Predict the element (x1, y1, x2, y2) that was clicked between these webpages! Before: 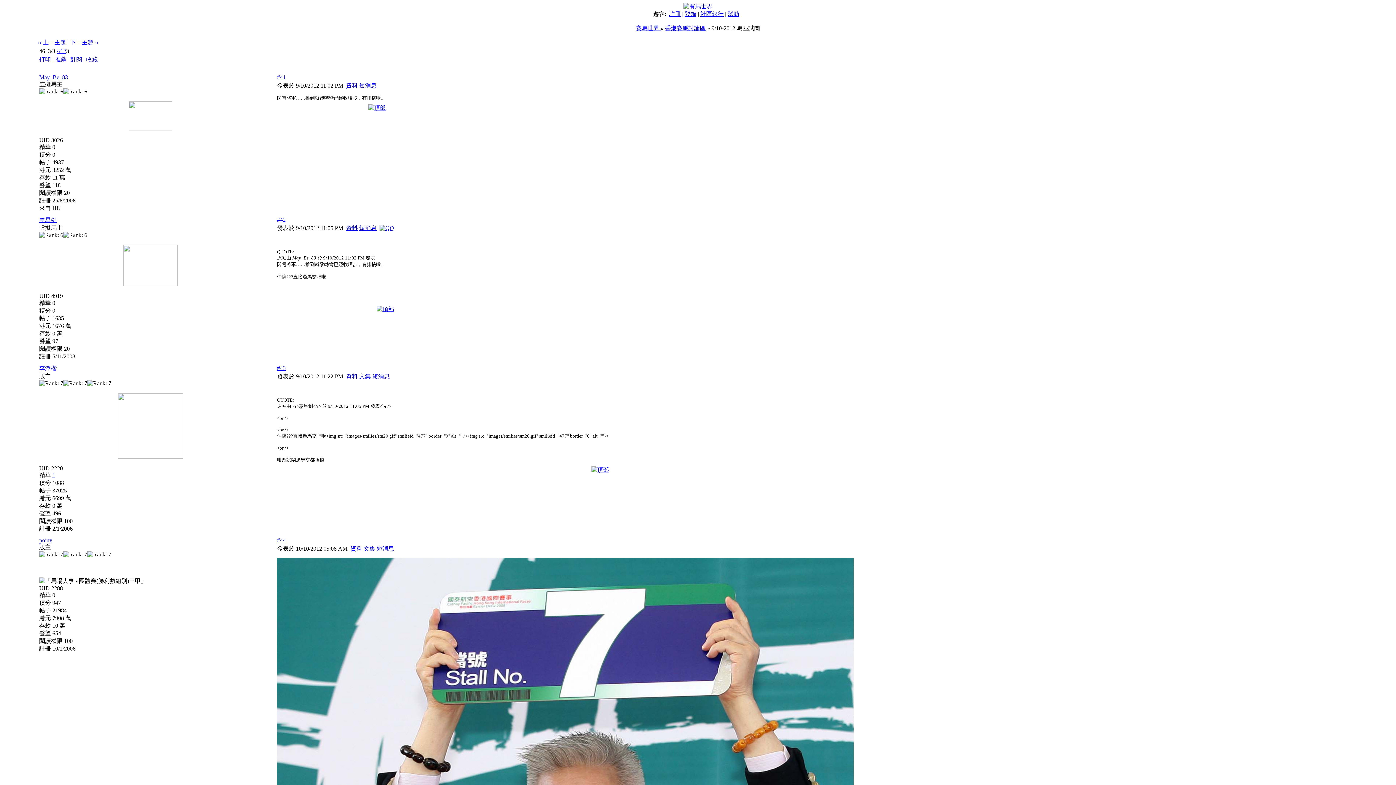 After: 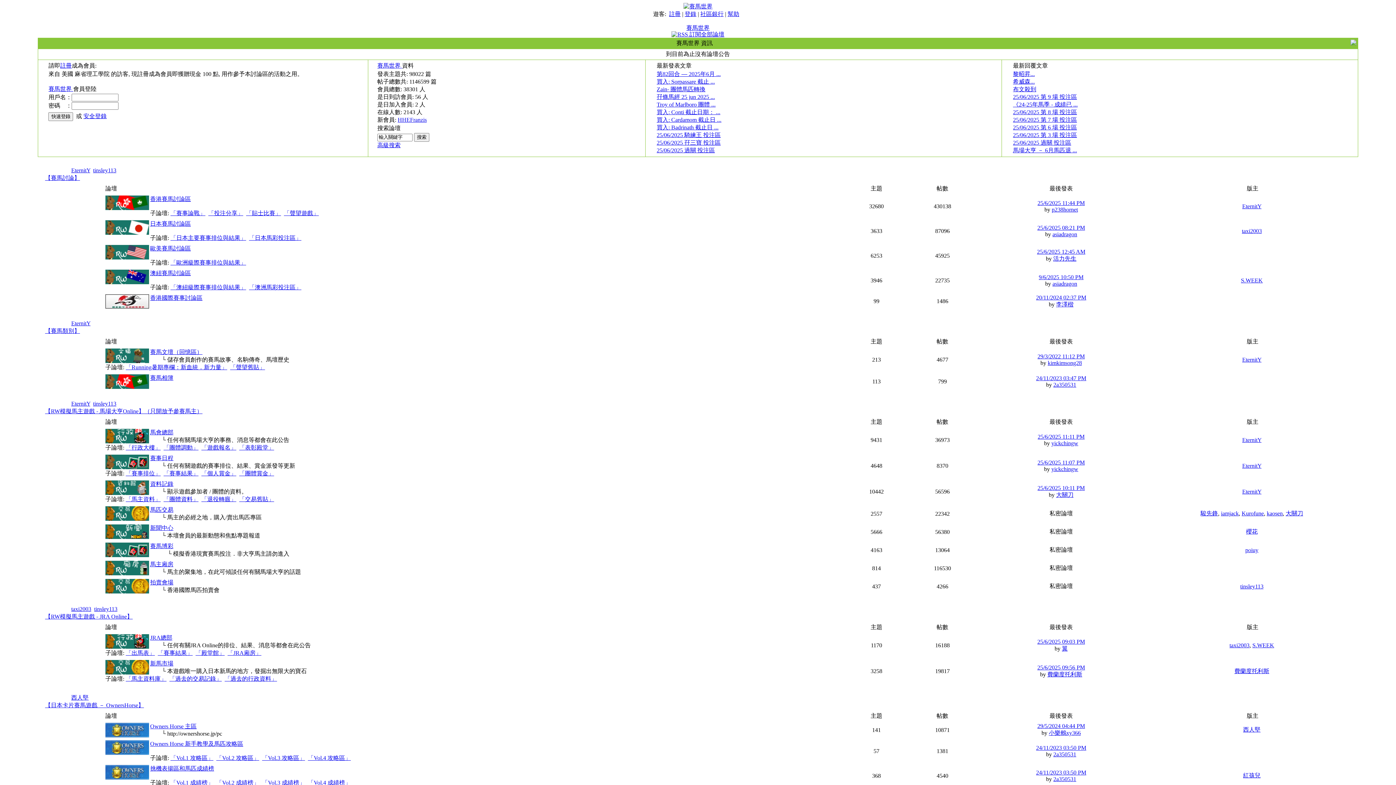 Action: bbox: (683, 3, 712, 9)